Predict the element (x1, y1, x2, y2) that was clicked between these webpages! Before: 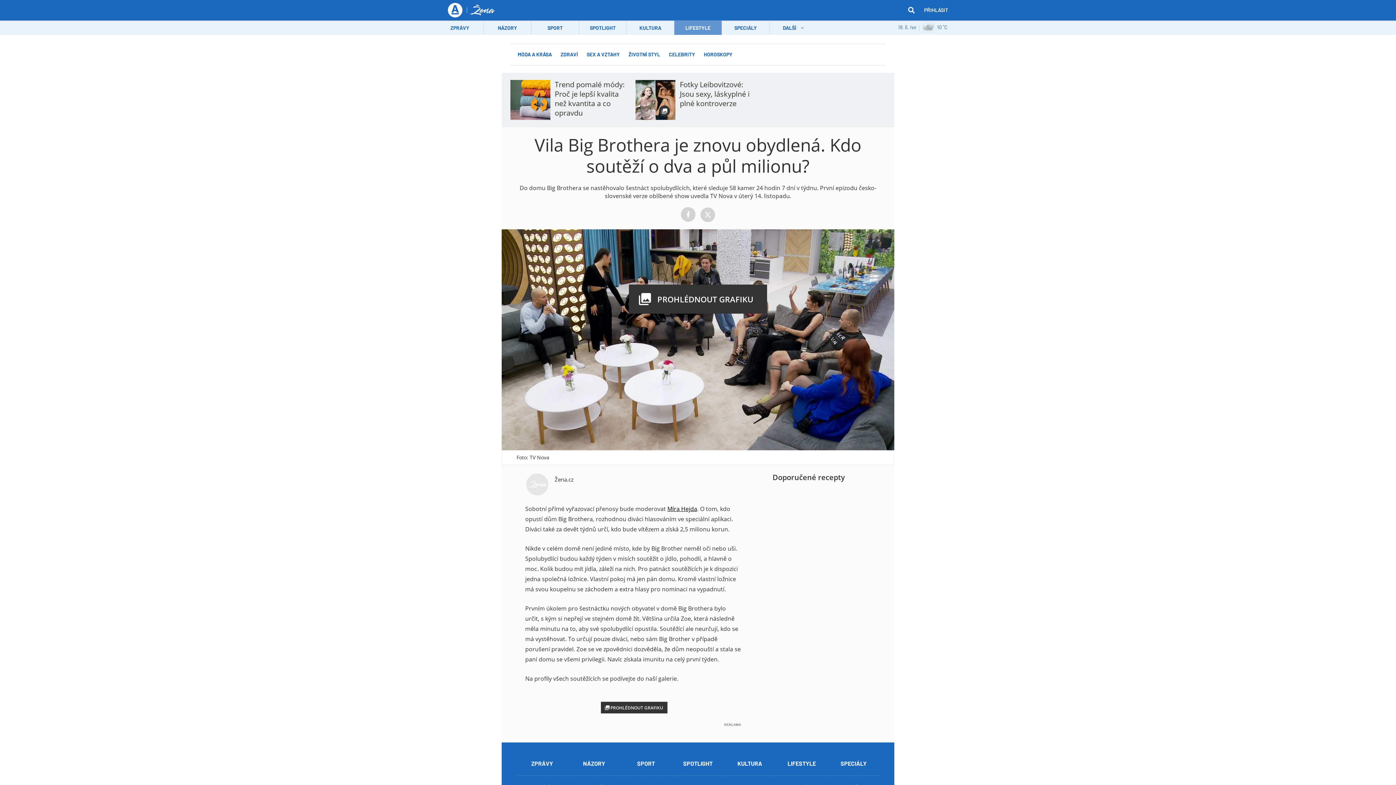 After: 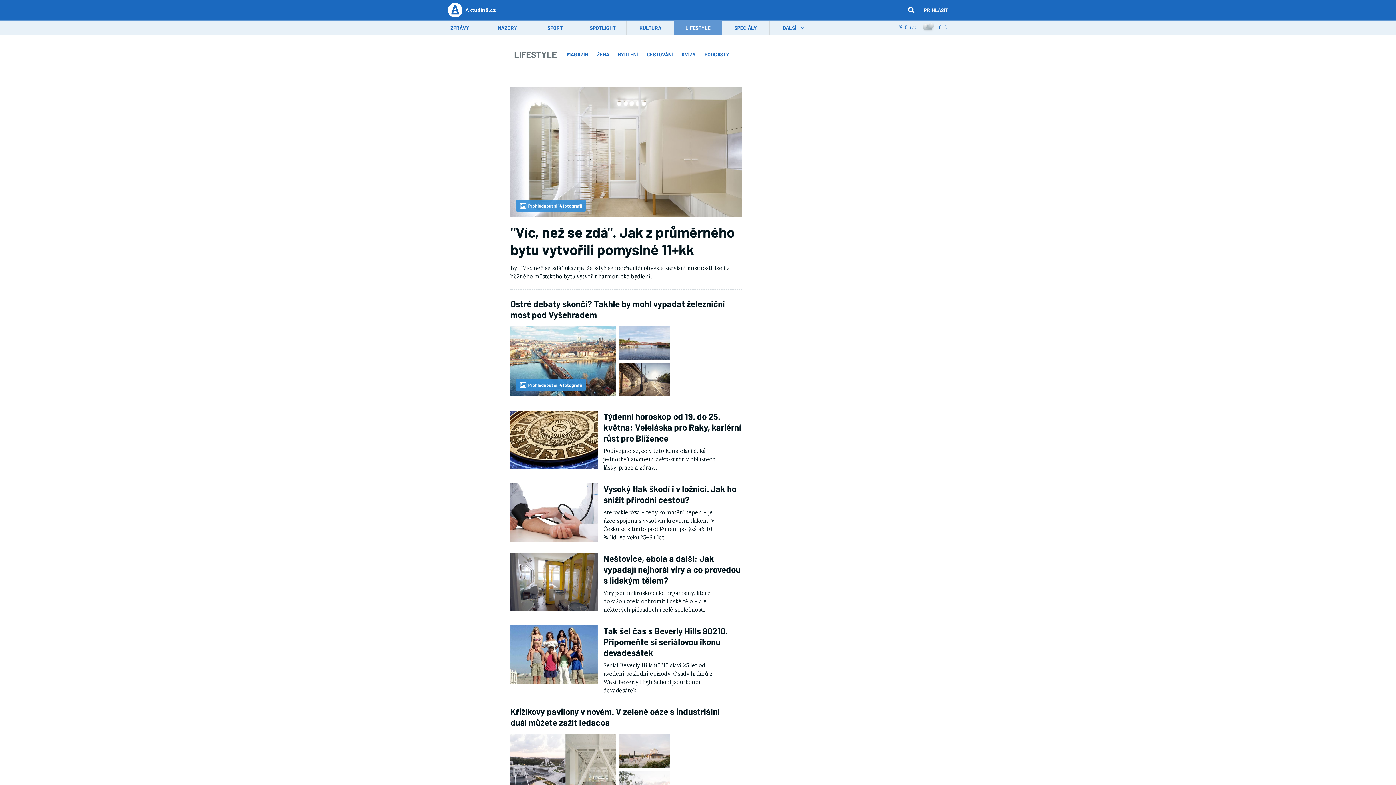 Action: label: LIFESTYLE bbox: (674, 20, 721, 34)